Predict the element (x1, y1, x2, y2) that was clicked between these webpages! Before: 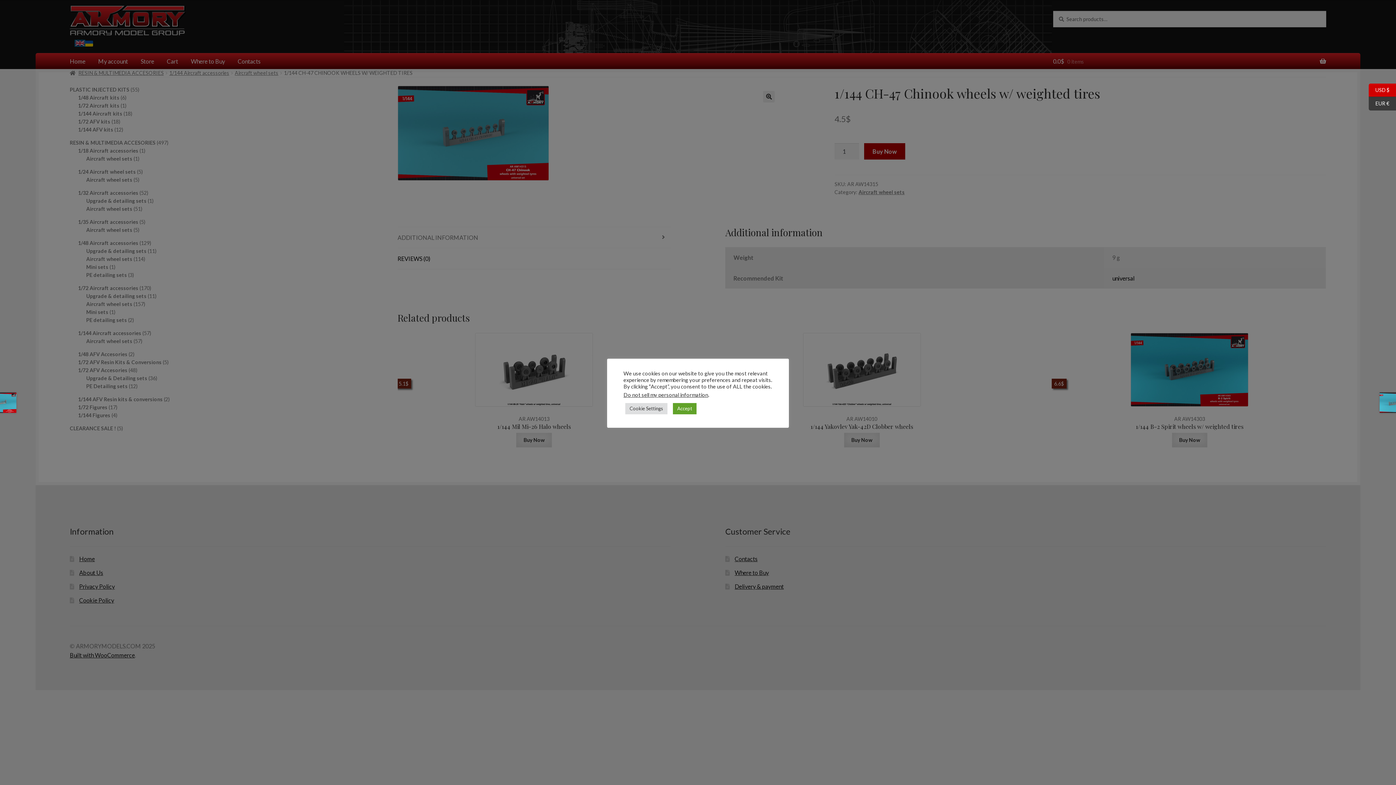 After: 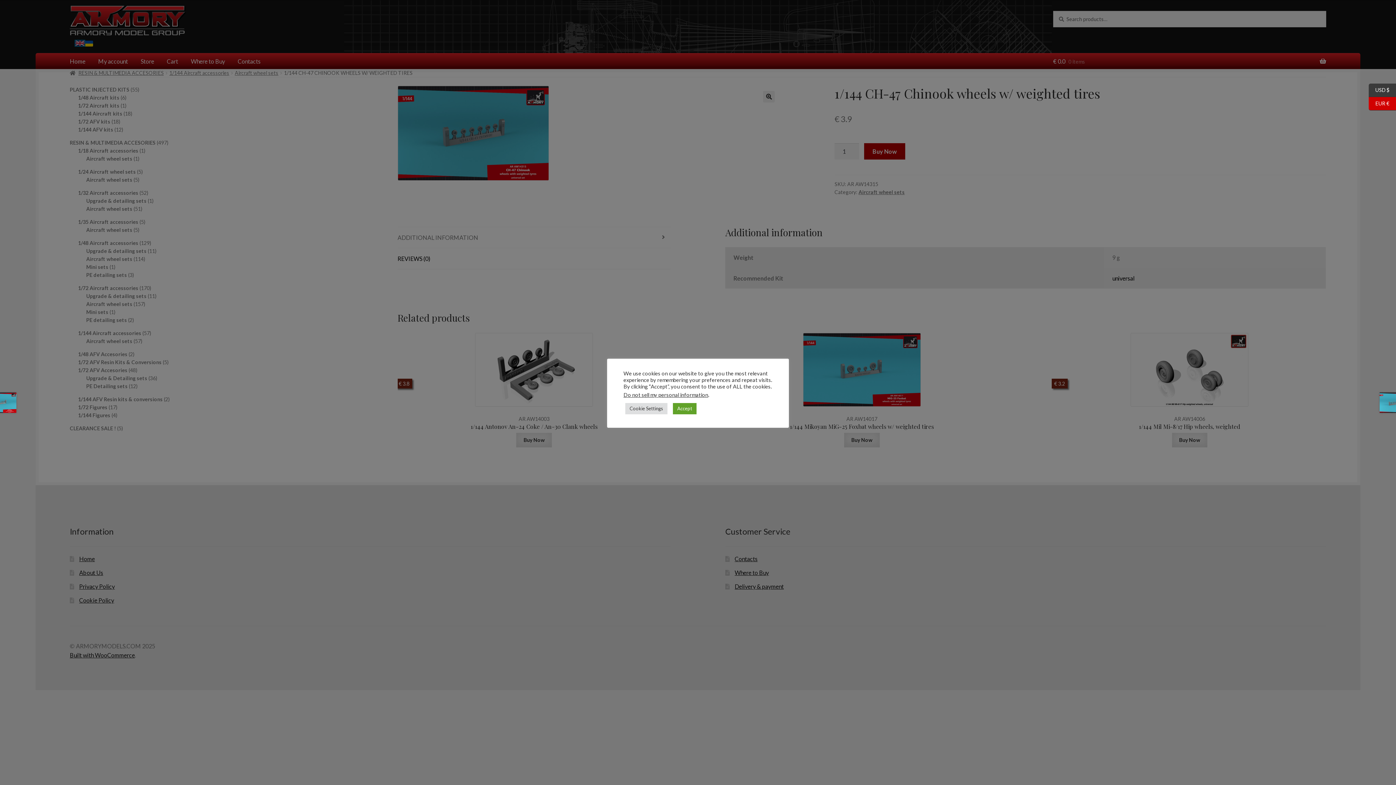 Action: bbox: (1369, 97, 1396, 110) label: EUR €